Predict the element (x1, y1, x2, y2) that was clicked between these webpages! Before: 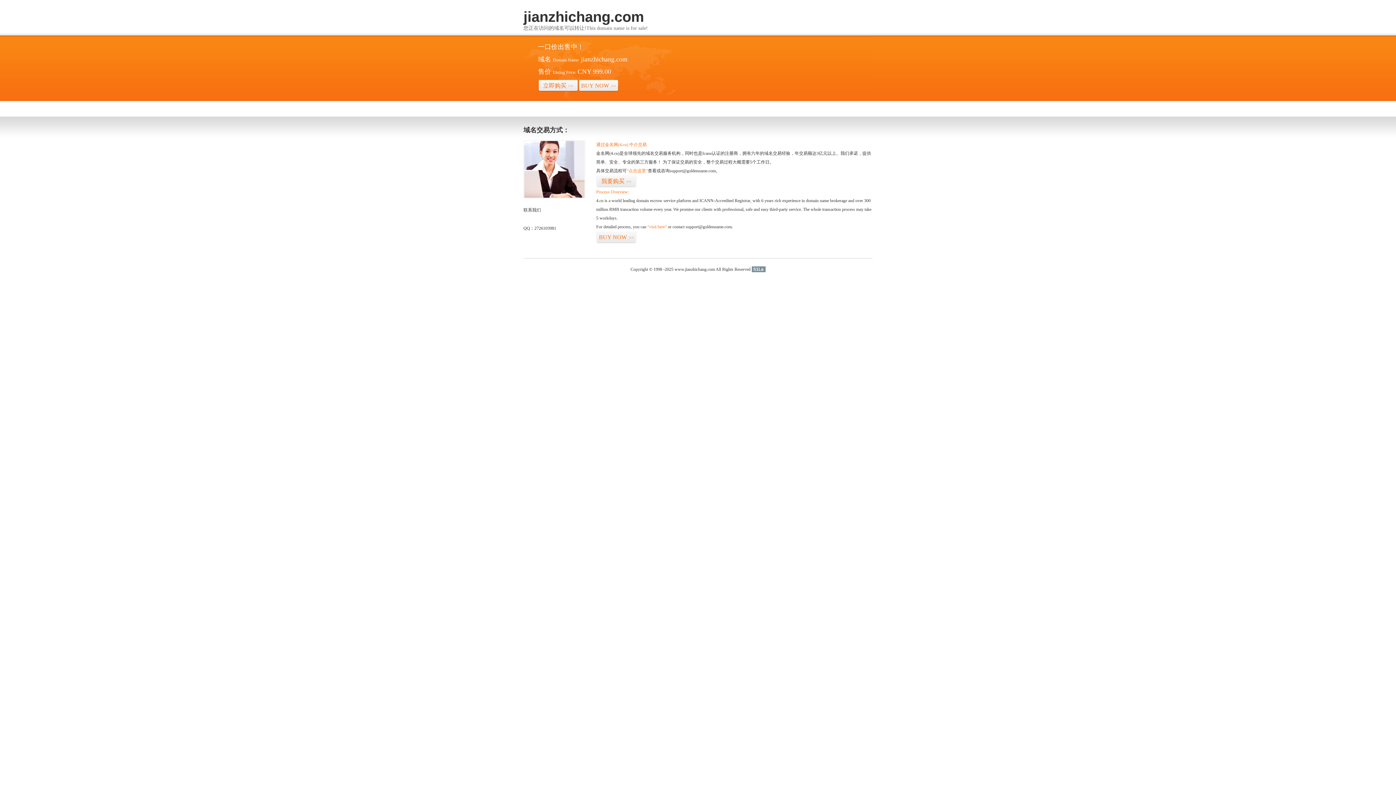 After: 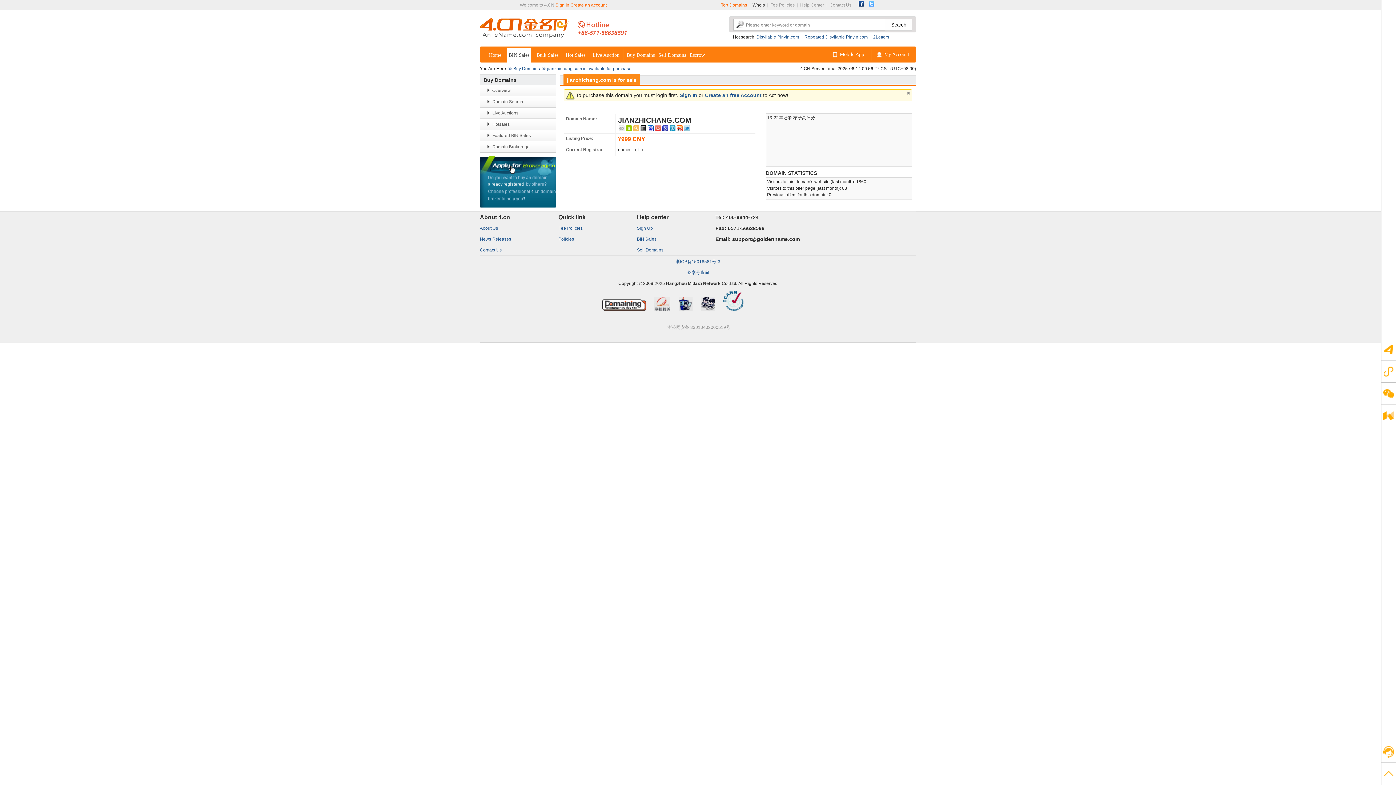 Action: label: 我要购买>> bbox: (596, 175, 636, 187)